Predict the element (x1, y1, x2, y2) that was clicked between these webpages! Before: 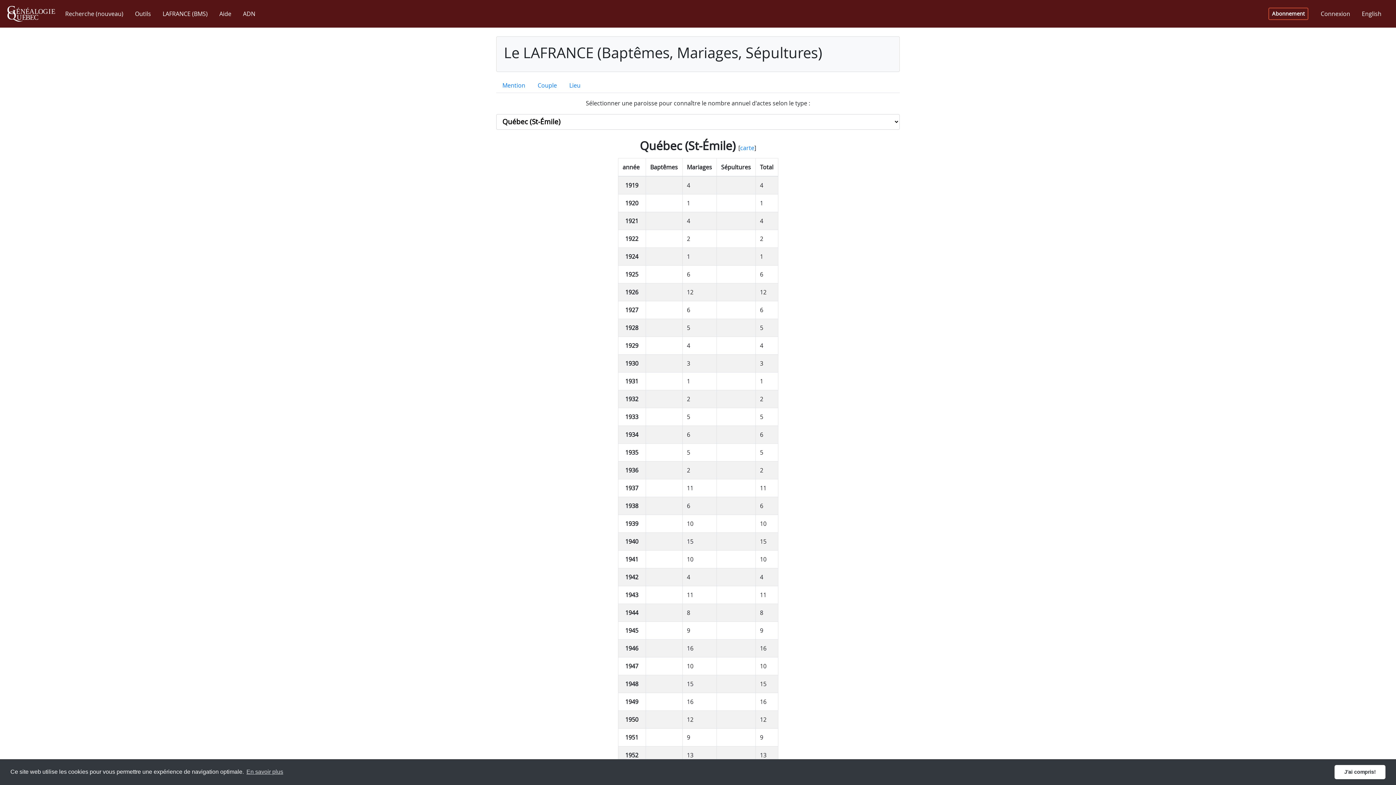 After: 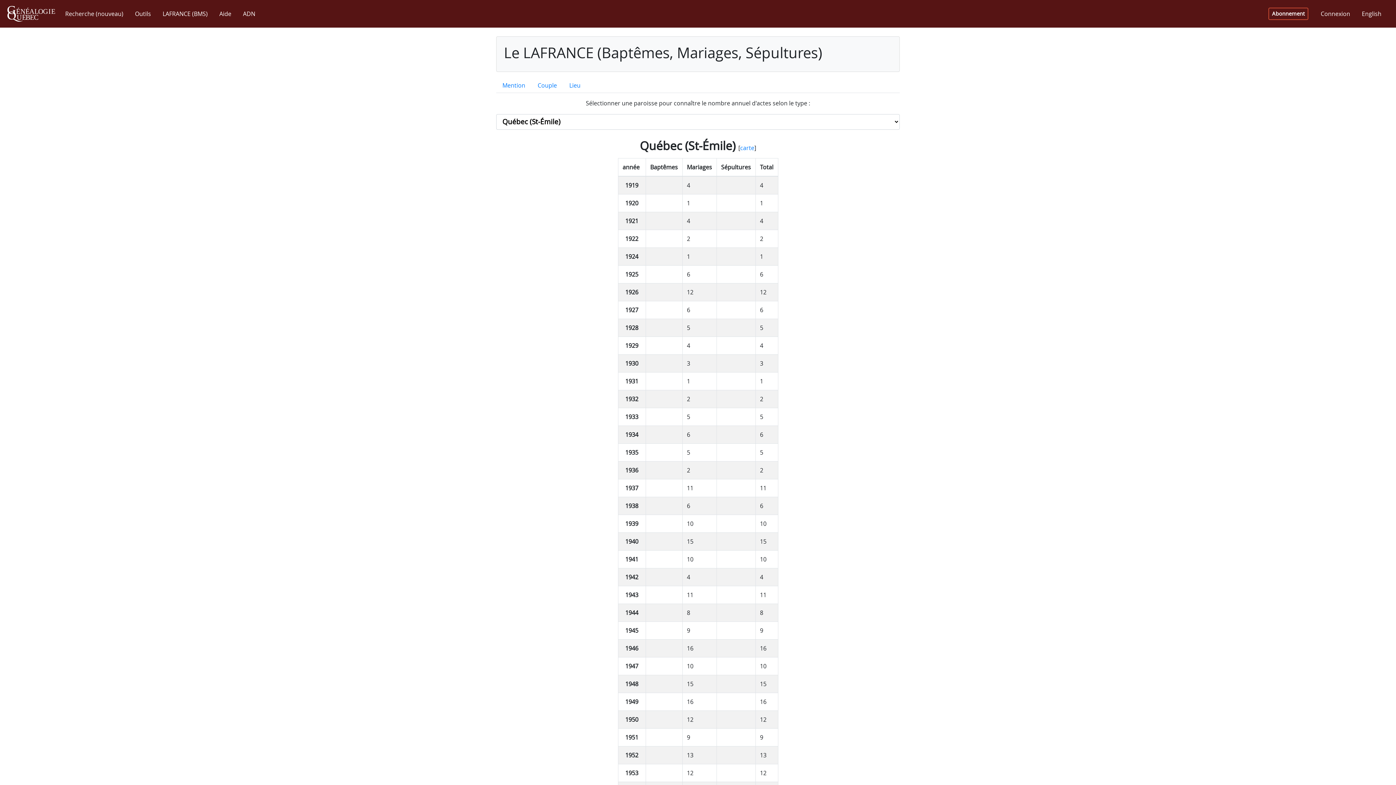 Action: bbox: (1334, 765, 1385, 779) label: dismiss cookie message